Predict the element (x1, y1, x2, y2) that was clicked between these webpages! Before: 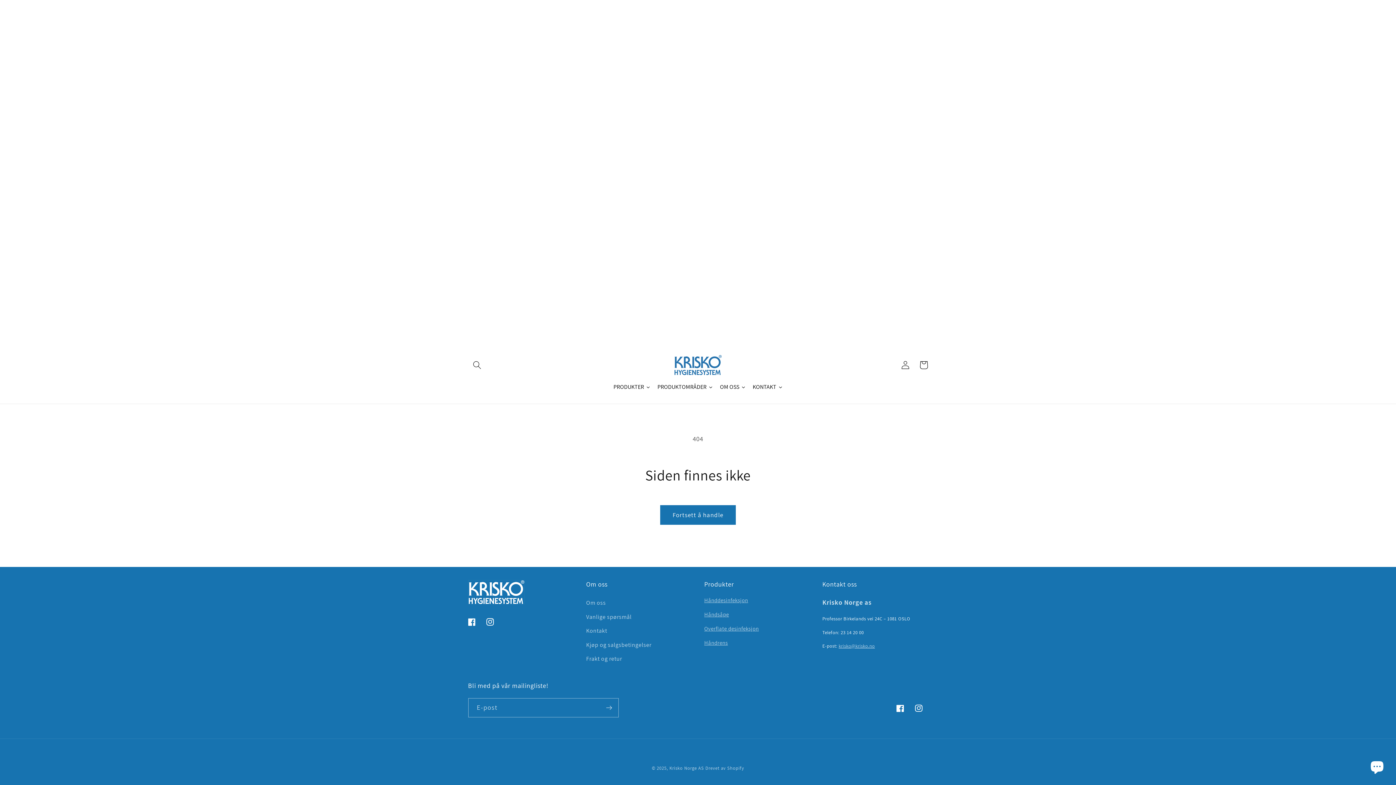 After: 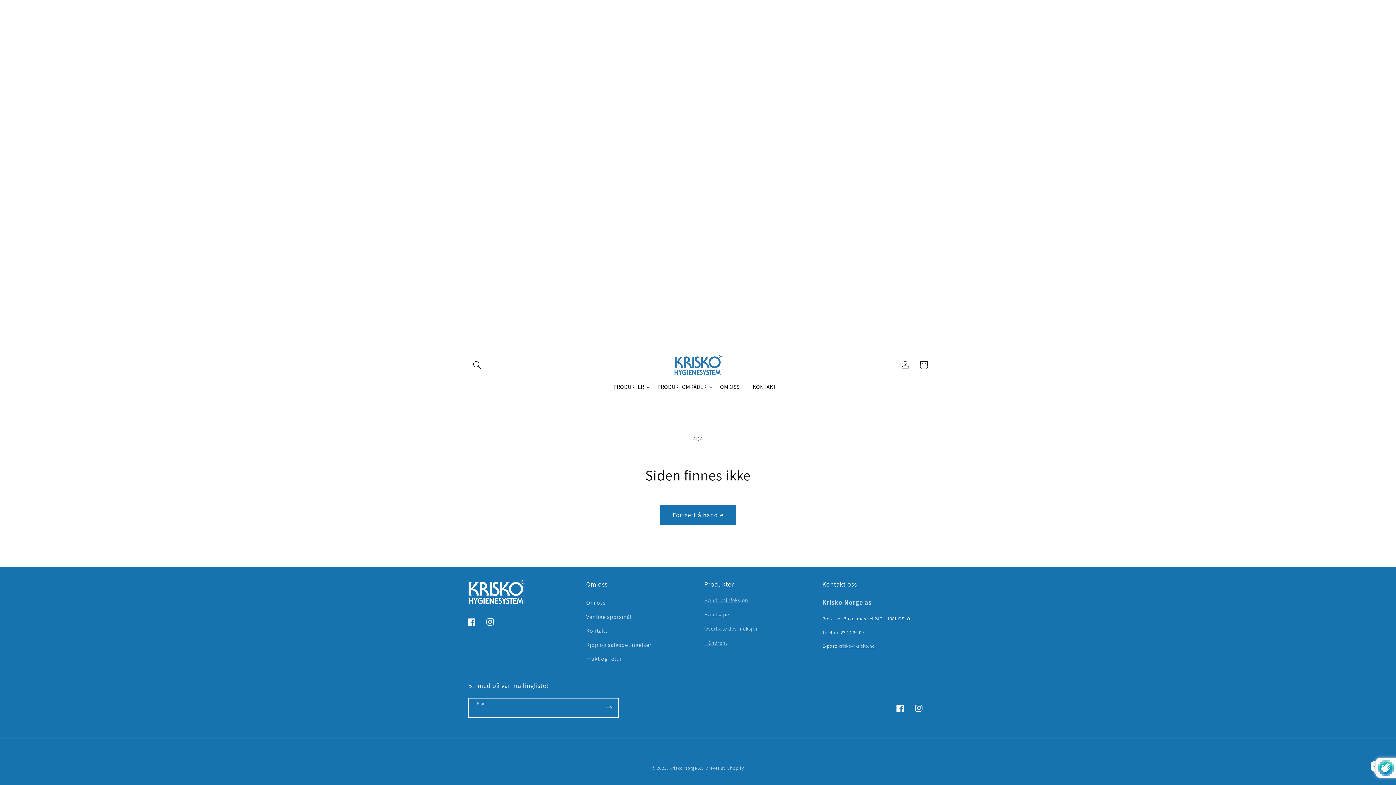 Action: bbox: (599, 698, 618, 717) label: Abonner